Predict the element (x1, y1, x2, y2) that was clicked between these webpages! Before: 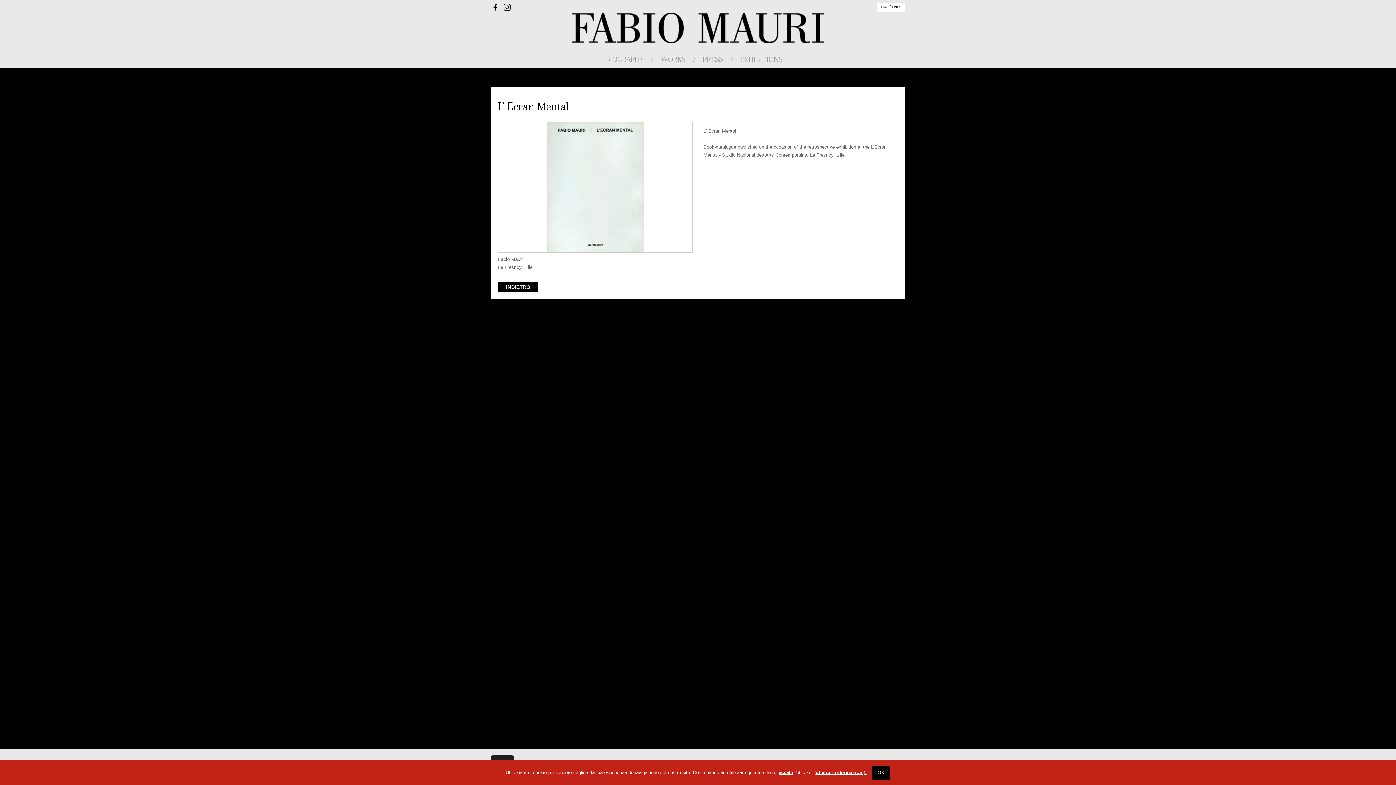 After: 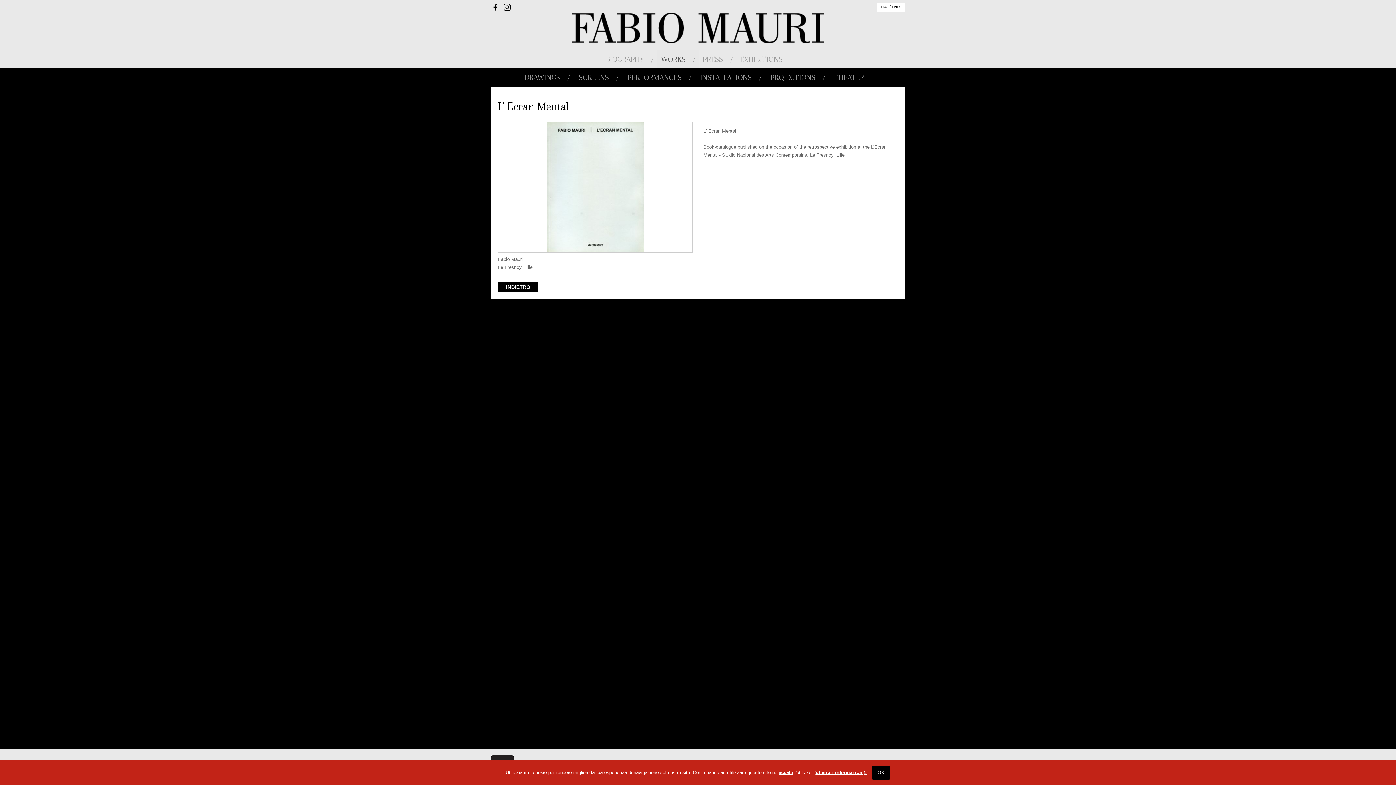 Action: label: WORKS bbox: (657, 50, 699, 68)